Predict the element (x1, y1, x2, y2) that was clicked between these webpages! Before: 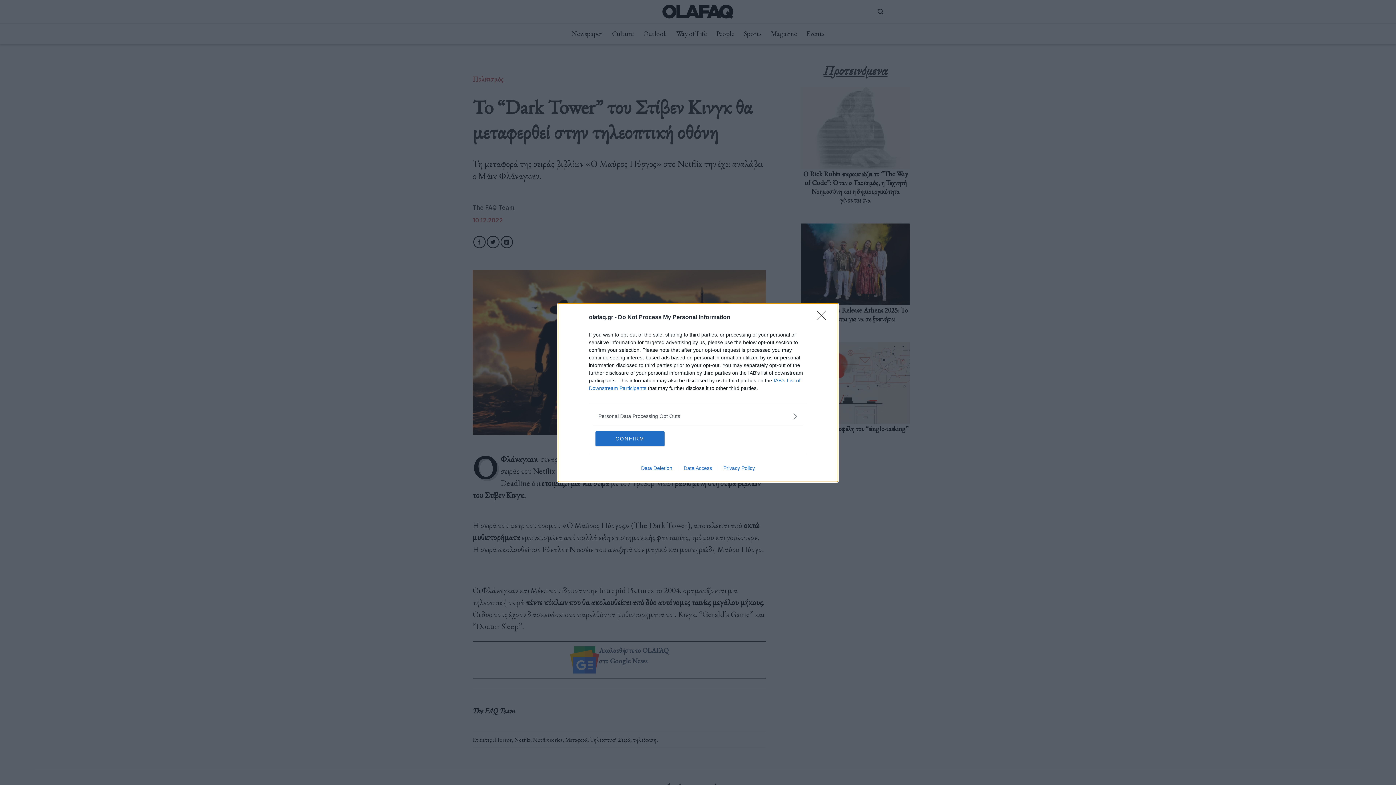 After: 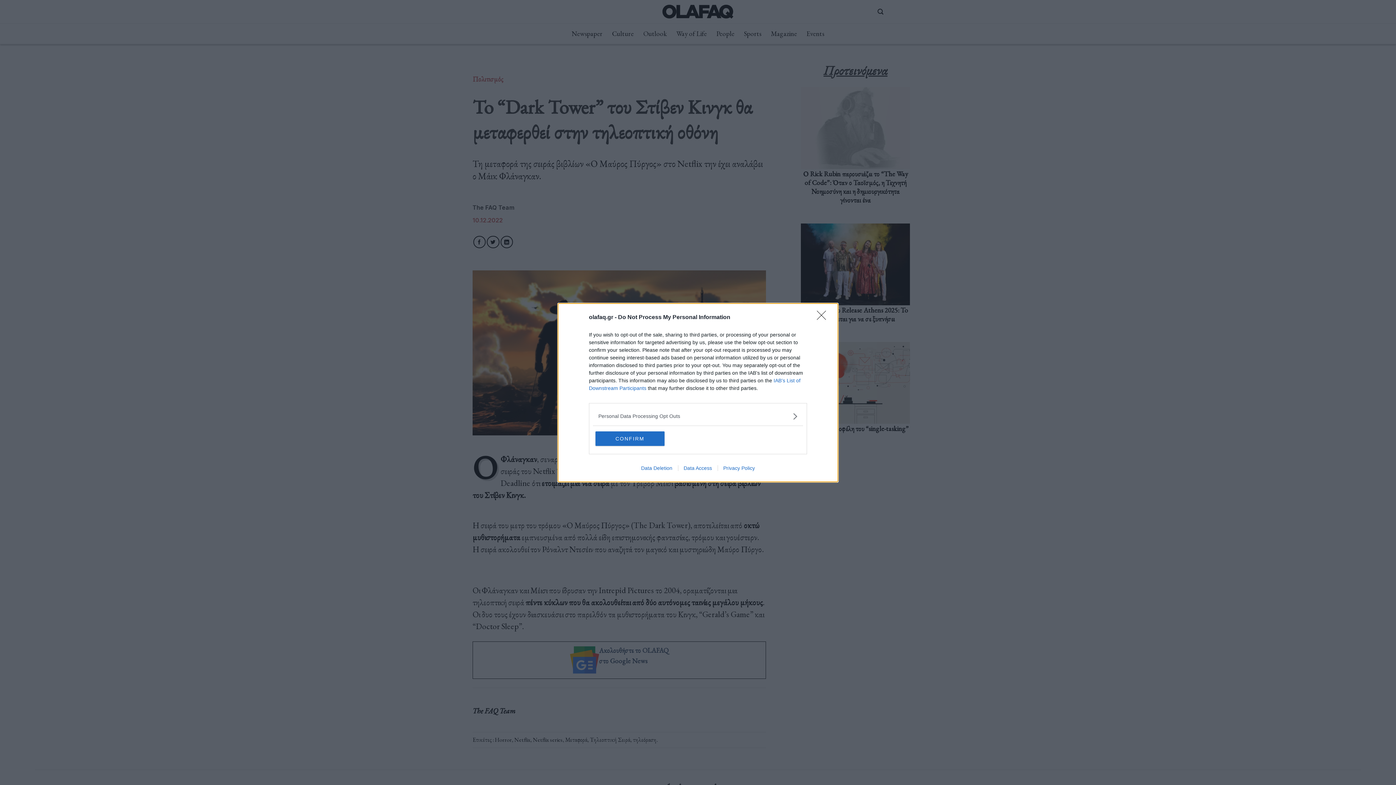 Action: bbox: (717, 465, 760, 471) label: Privacy Policy